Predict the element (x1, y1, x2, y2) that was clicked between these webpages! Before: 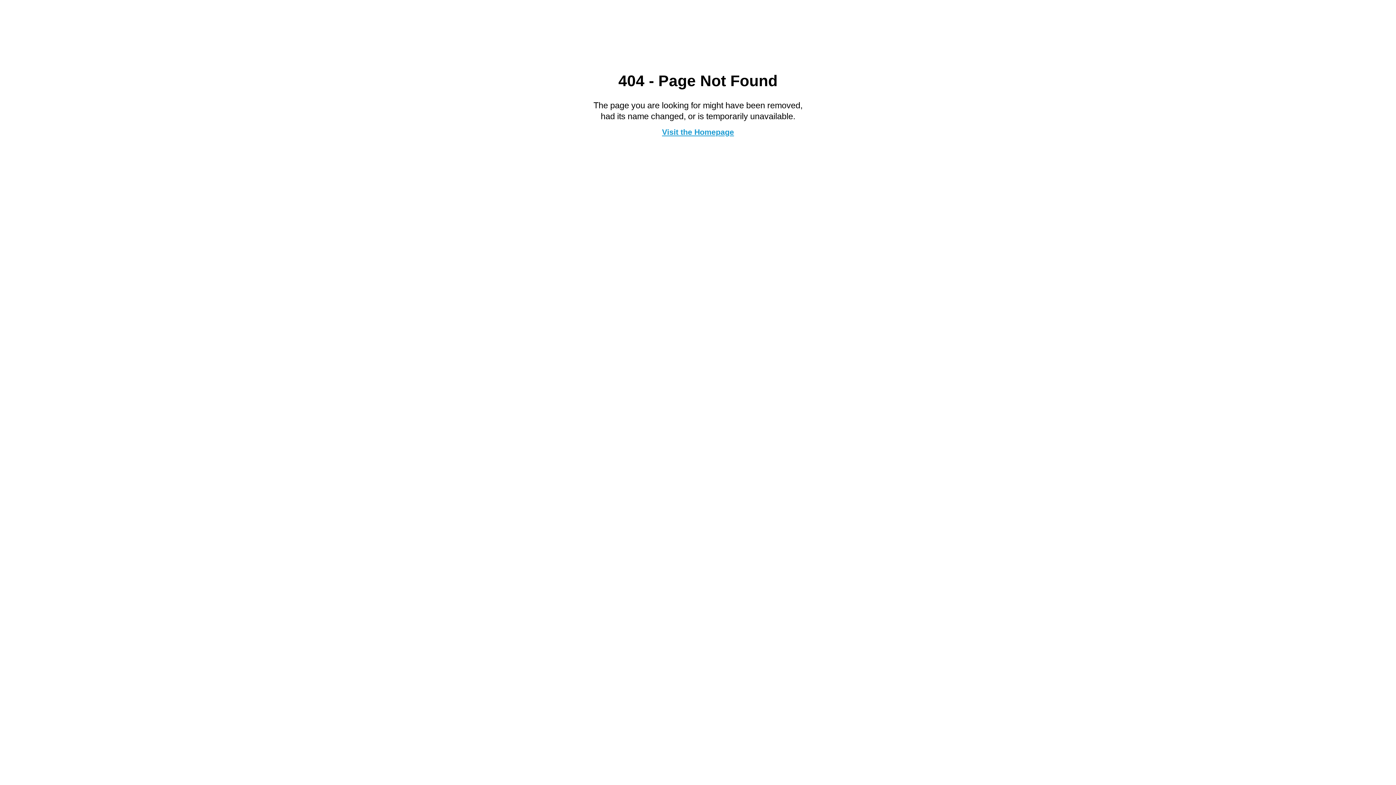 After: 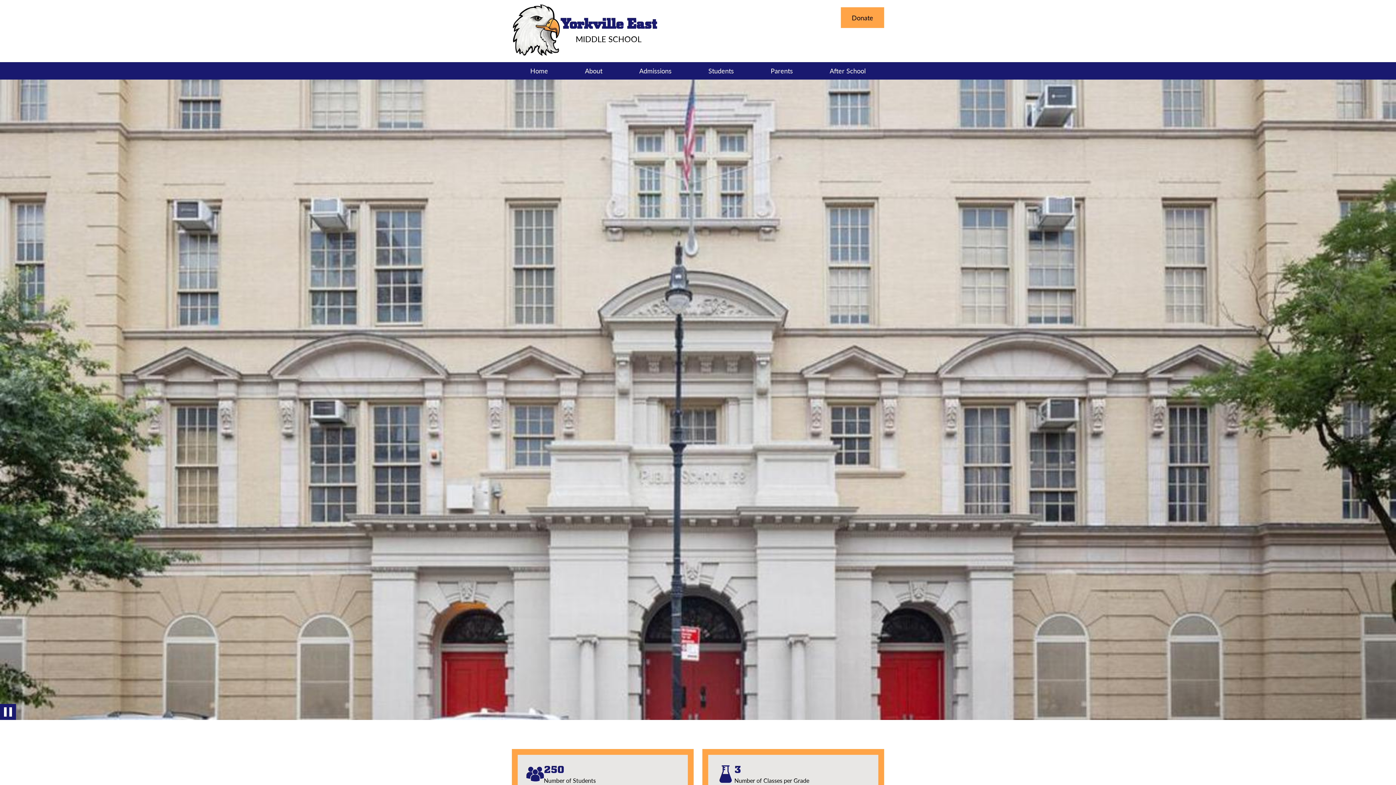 Action: bbox: (662, 127, 734, 136) label: Visit the Homepage